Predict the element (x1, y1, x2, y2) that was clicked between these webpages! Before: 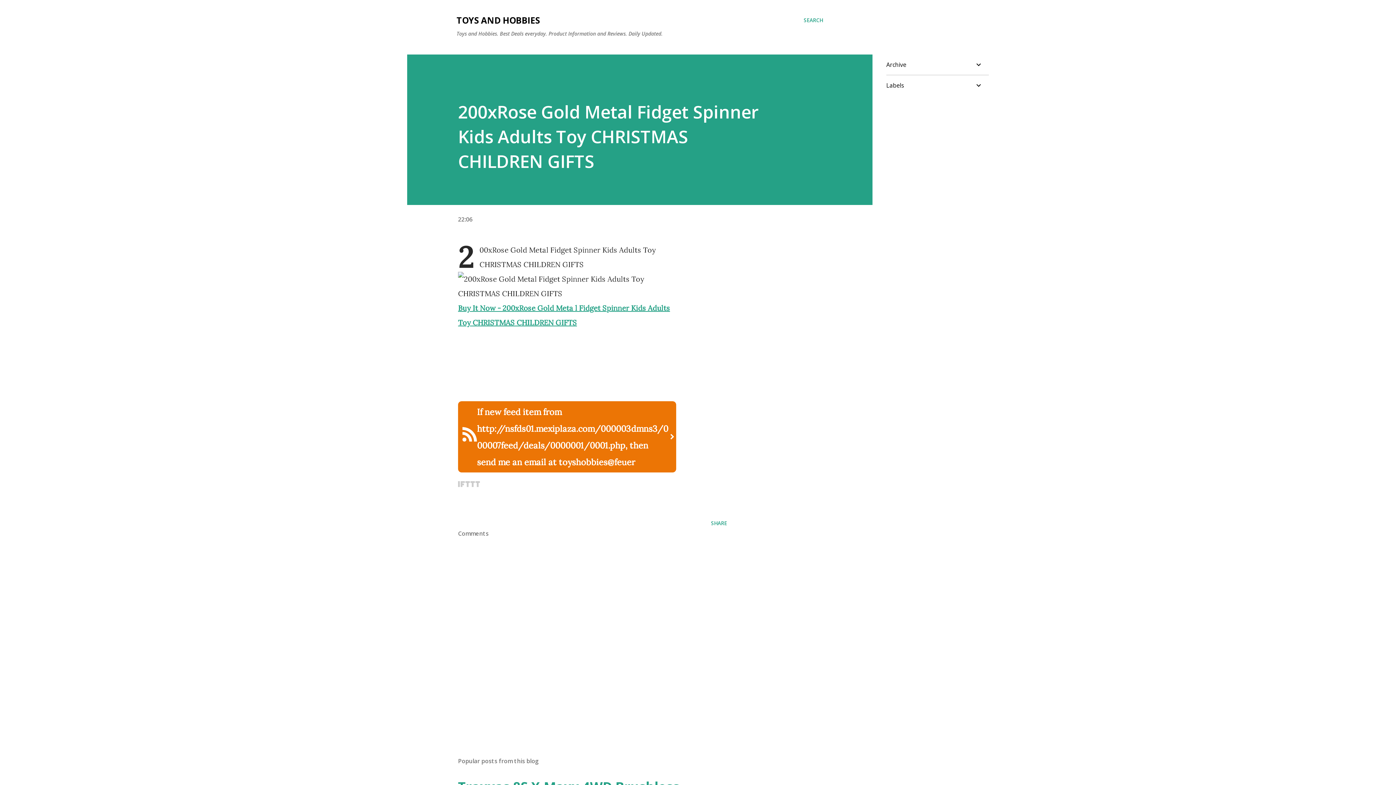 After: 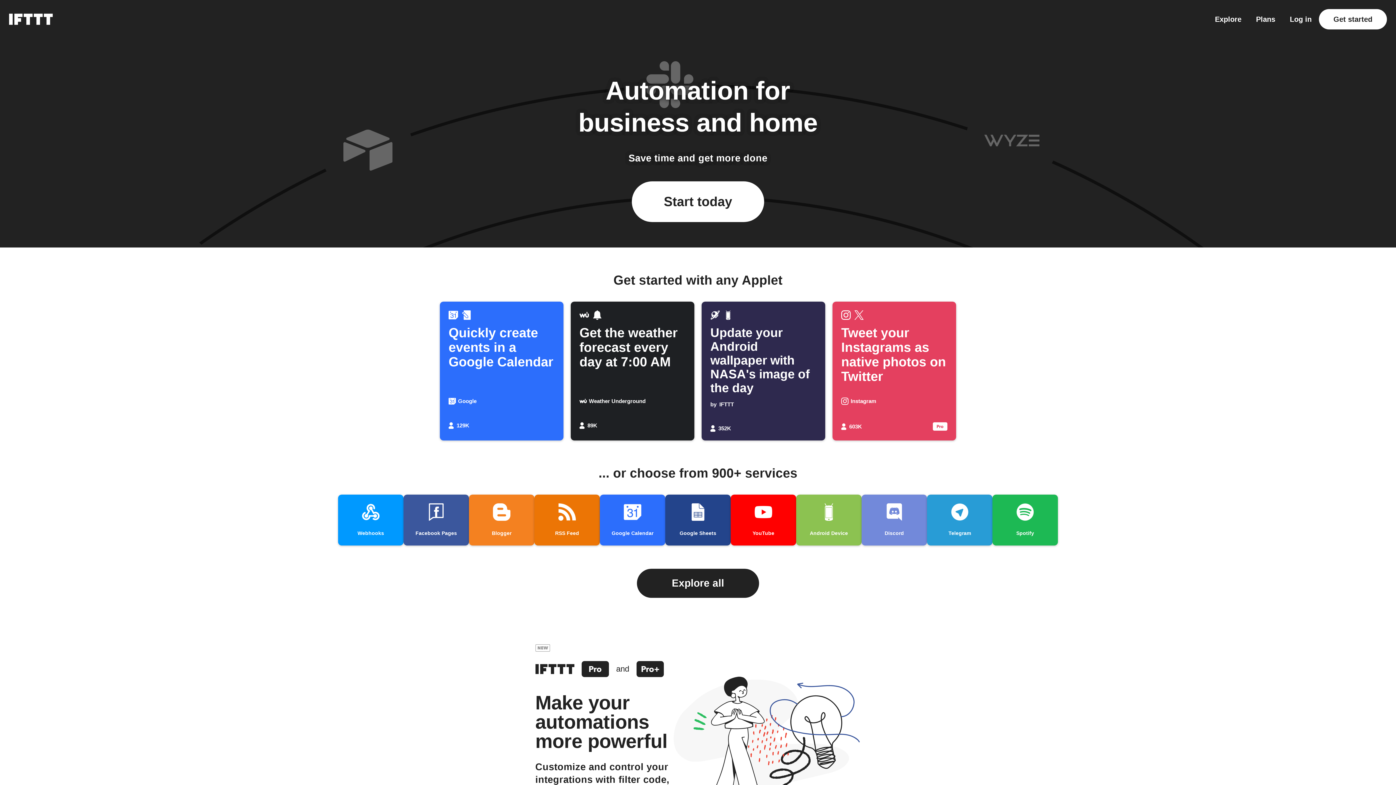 Action: bbox: (458, 480, 480, 489)